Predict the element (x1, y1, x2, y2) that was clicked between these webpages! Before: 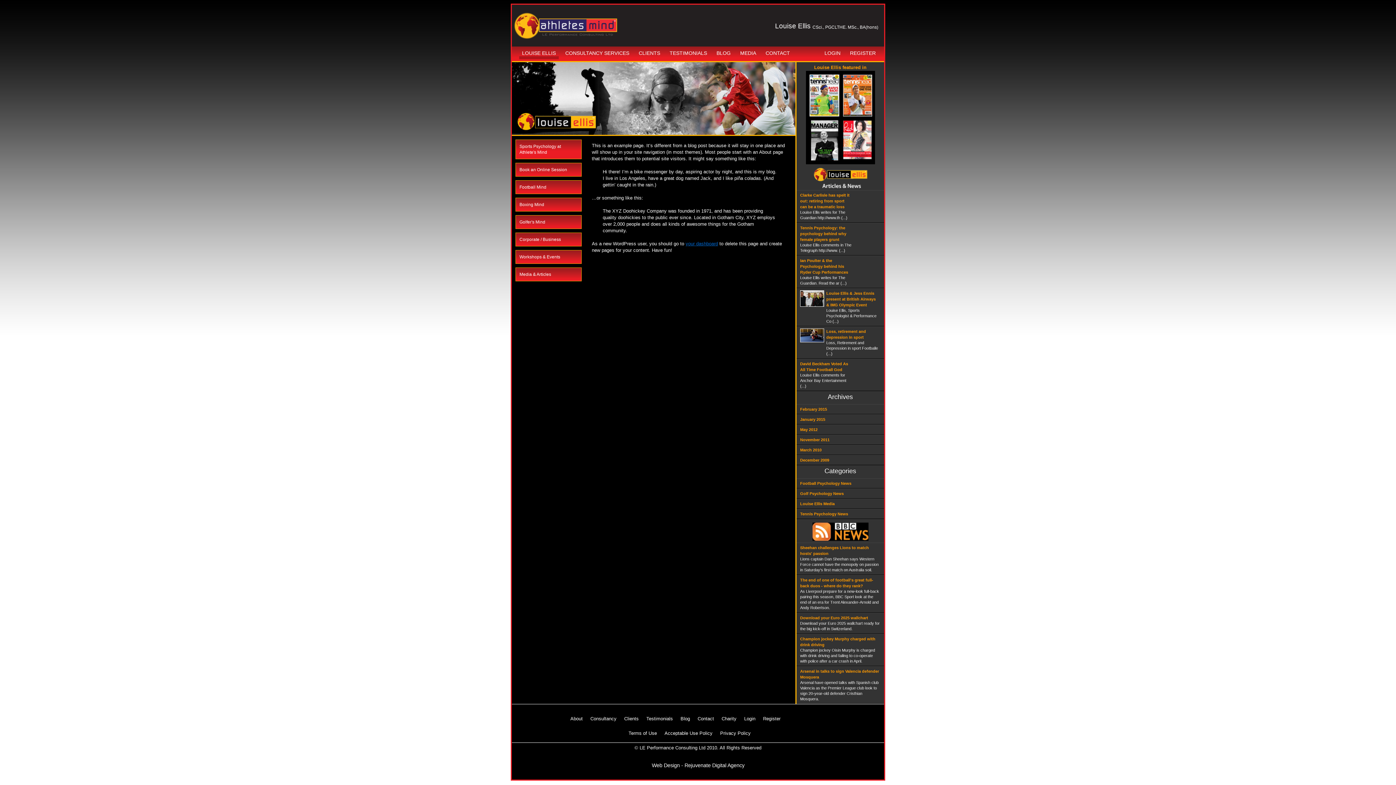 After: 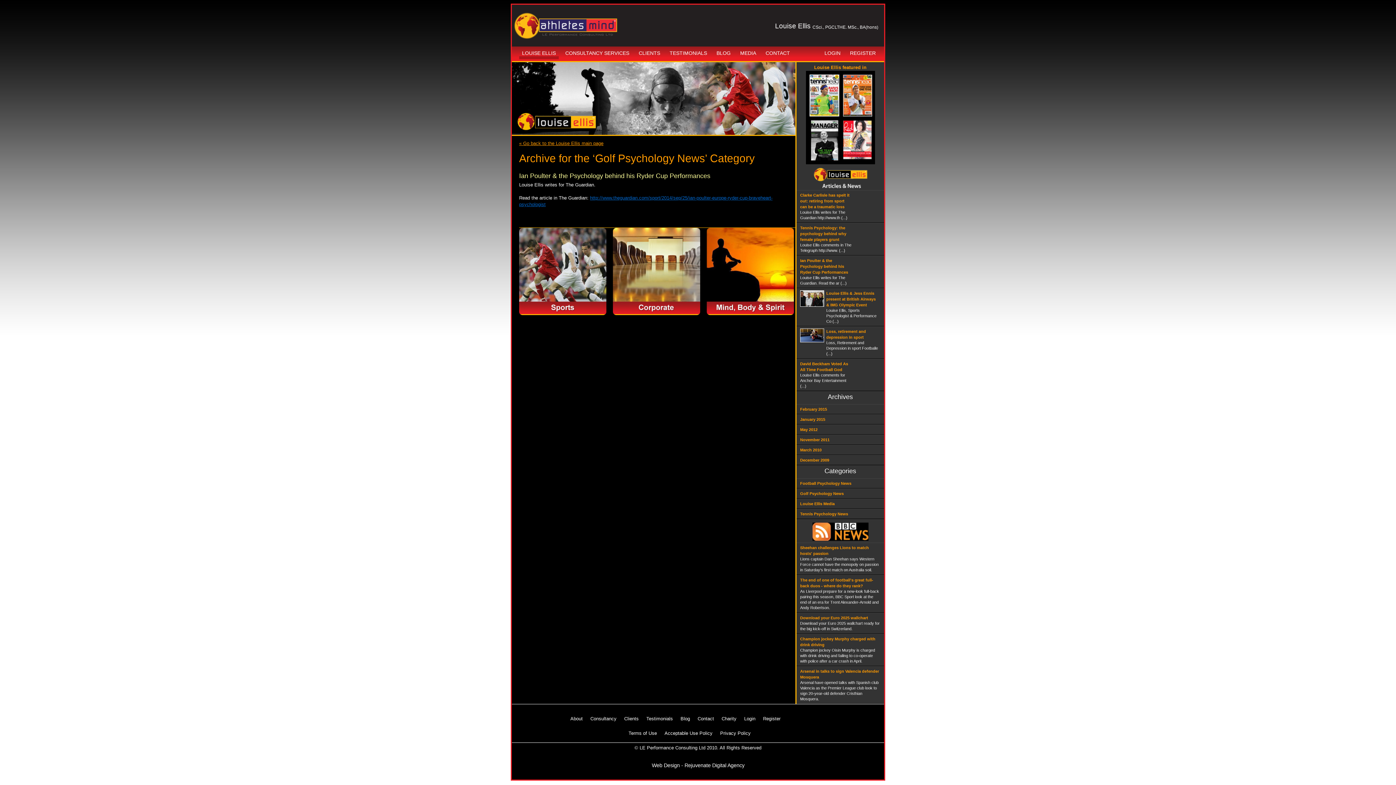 Action: label: Golf Psychology News bbox: (800, 490, 880, 496)